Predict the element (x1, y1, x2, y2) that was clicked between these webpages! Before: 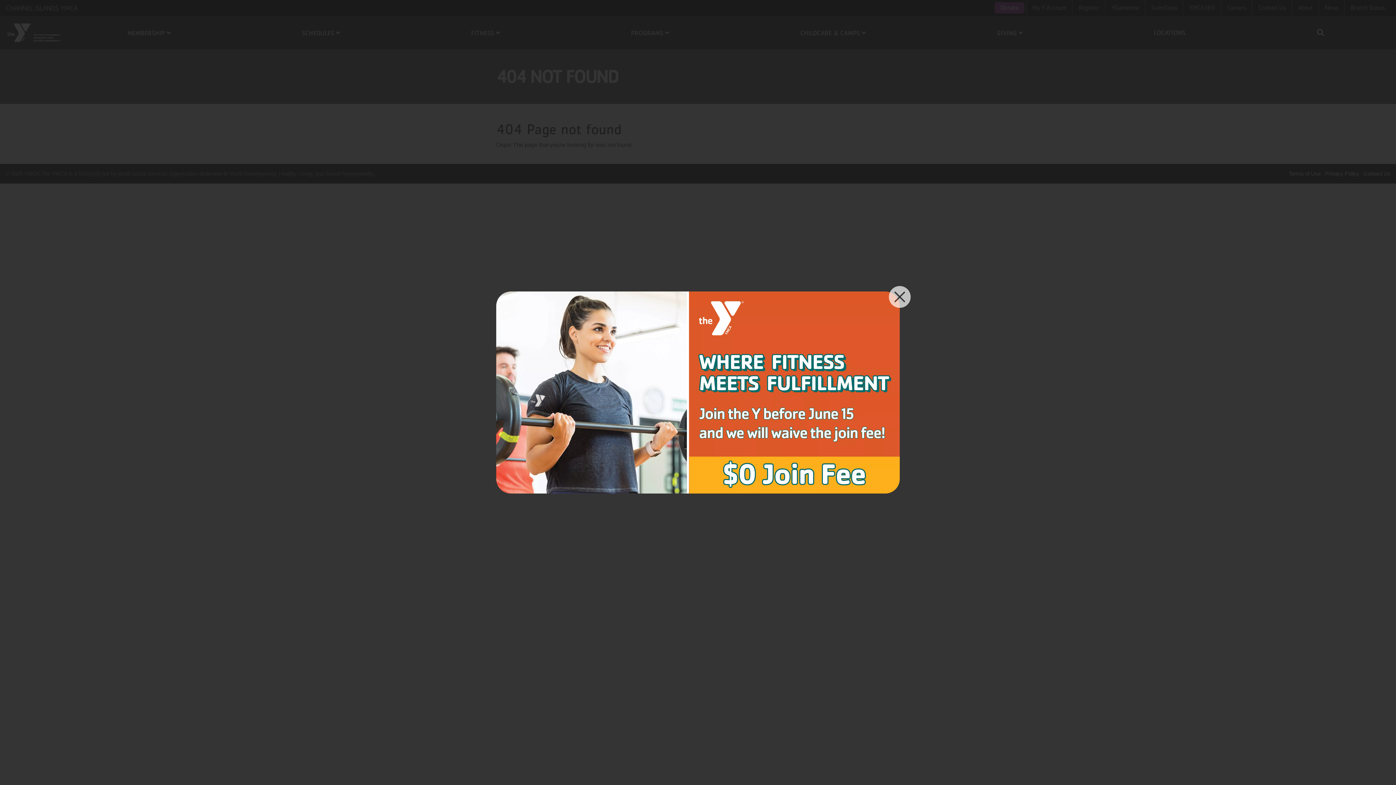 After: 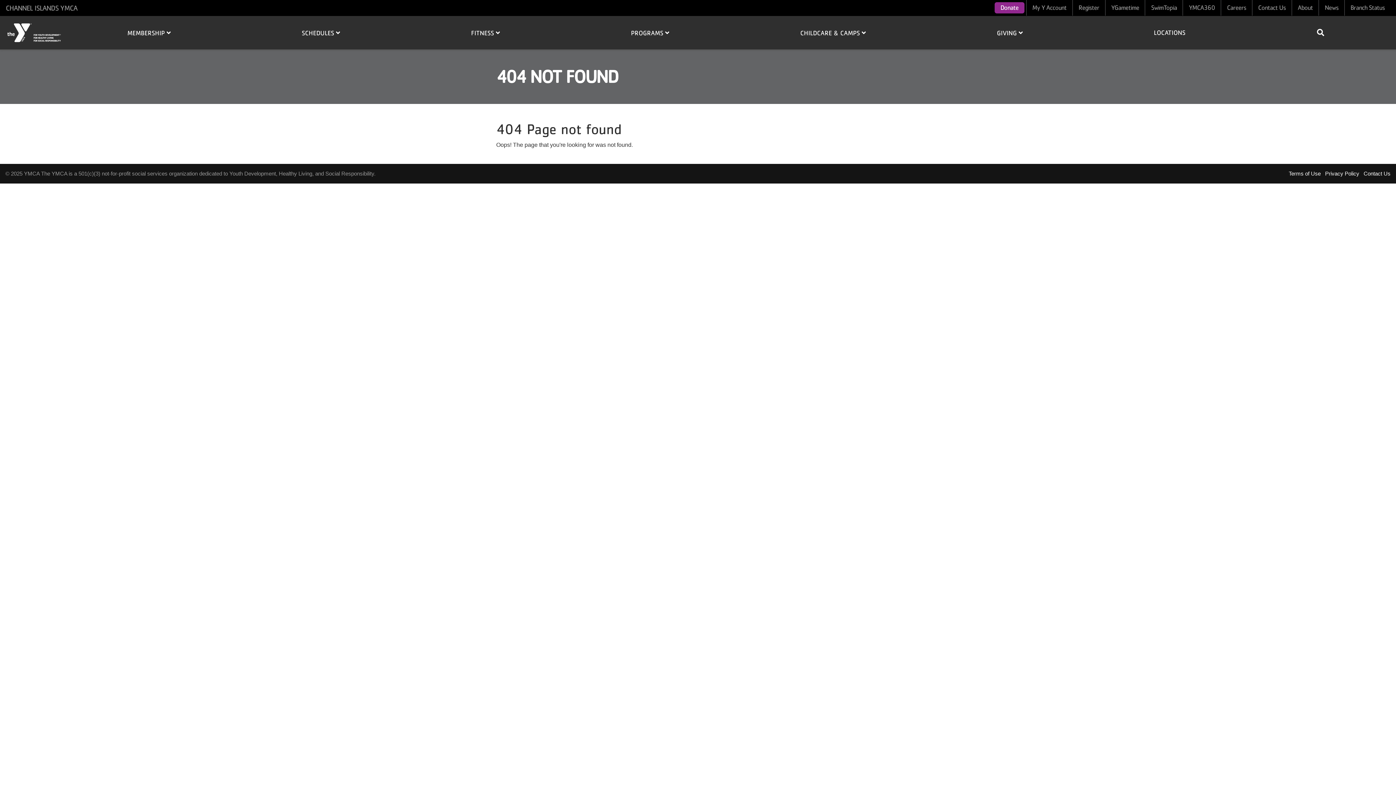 Action: bbox: (889, 286, 910, 308)